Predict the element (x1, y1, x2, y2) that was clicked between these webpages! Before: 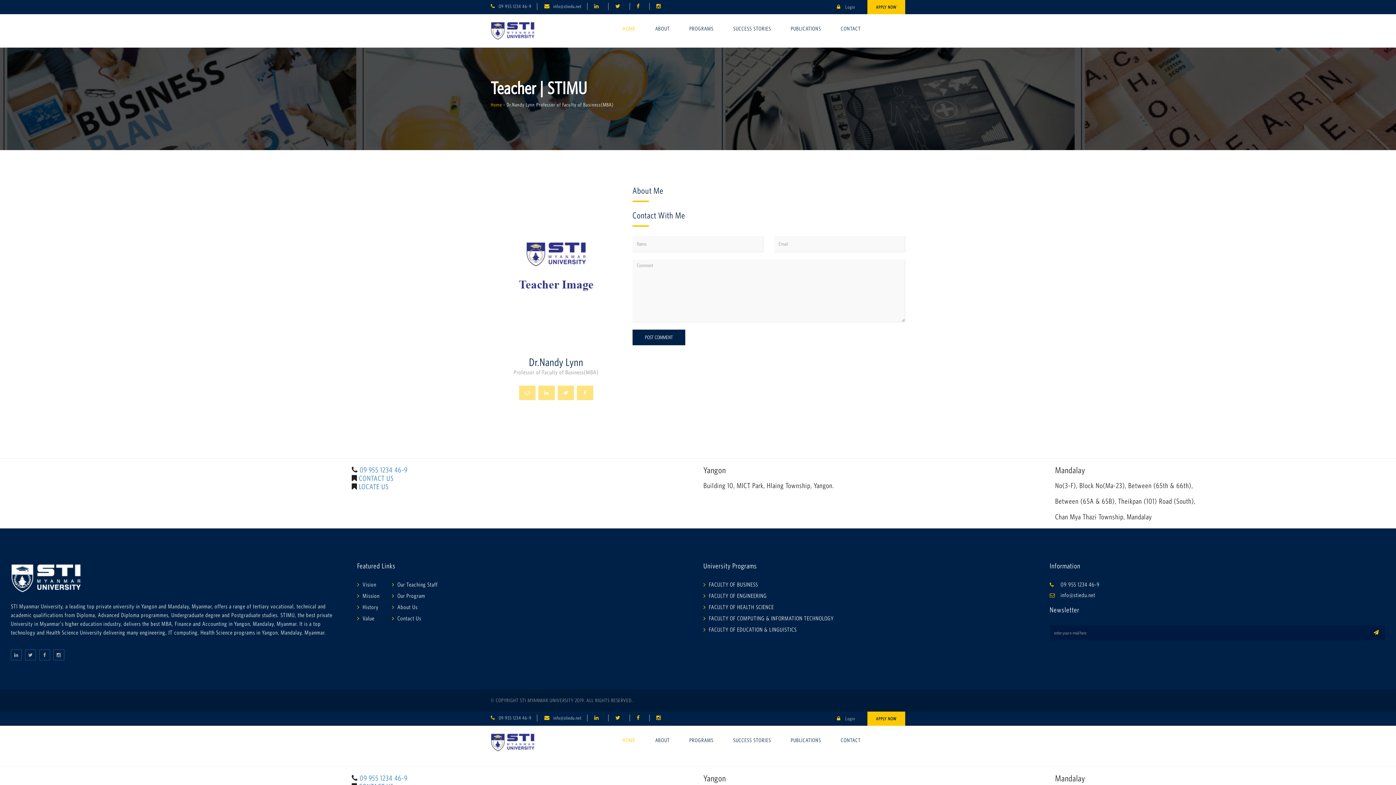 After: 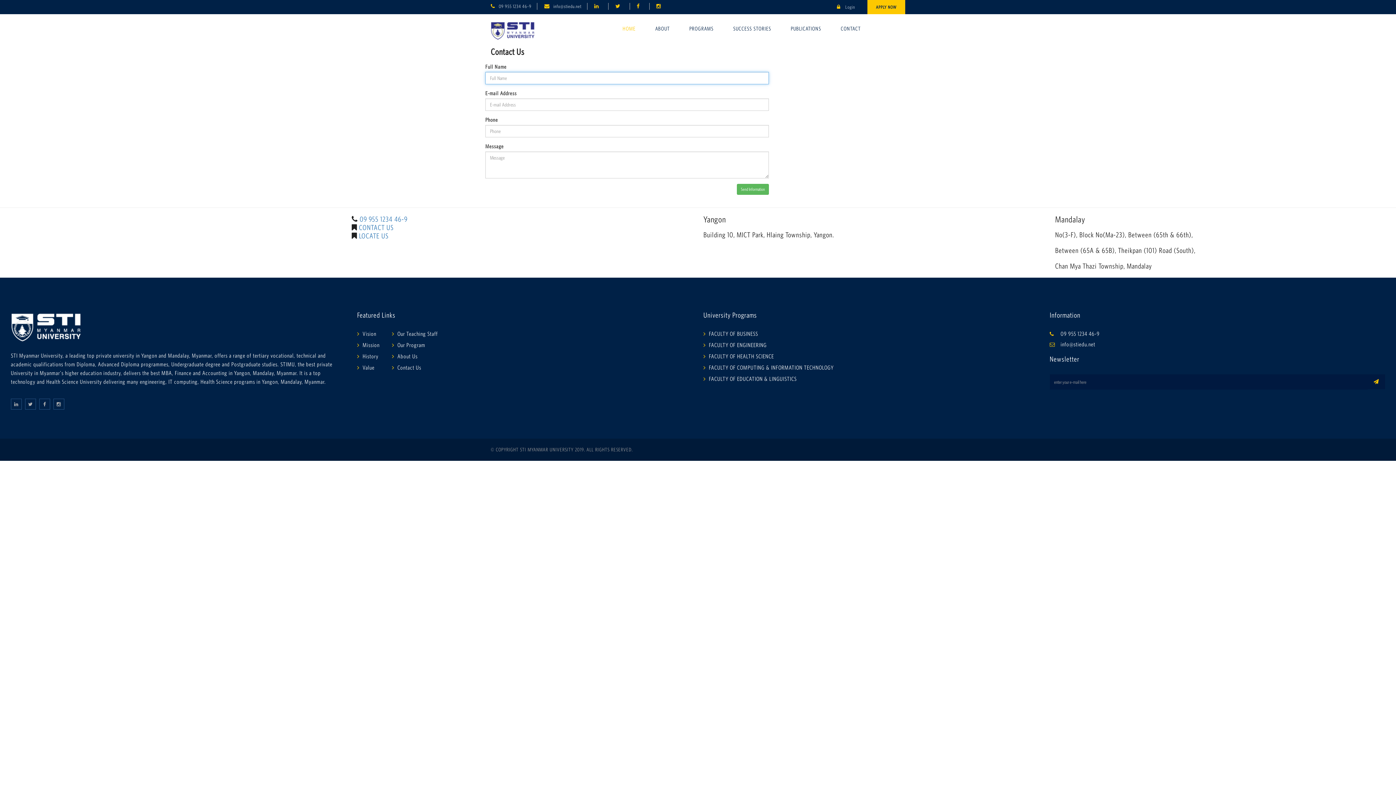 Action: bbox: (397, 615, 421, 621) label: Contact Us